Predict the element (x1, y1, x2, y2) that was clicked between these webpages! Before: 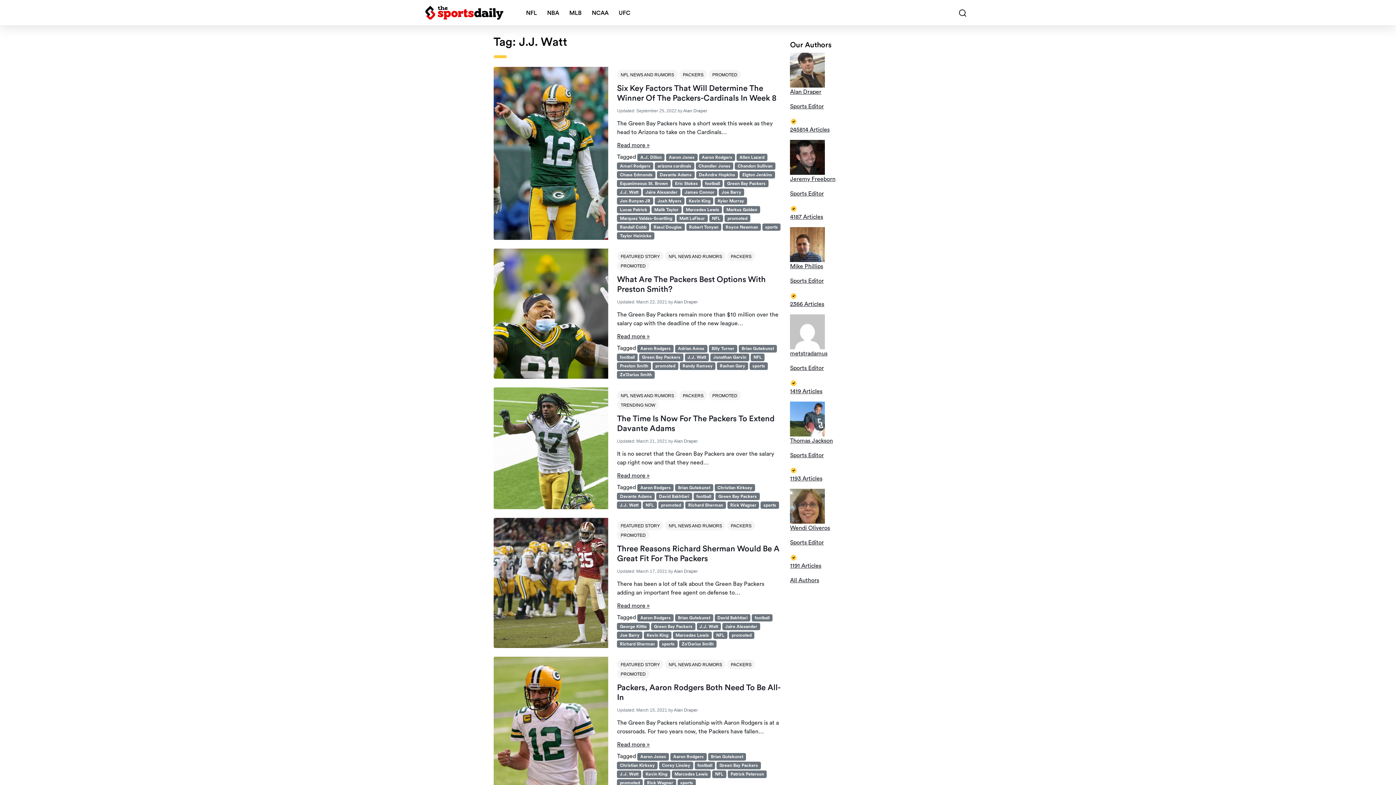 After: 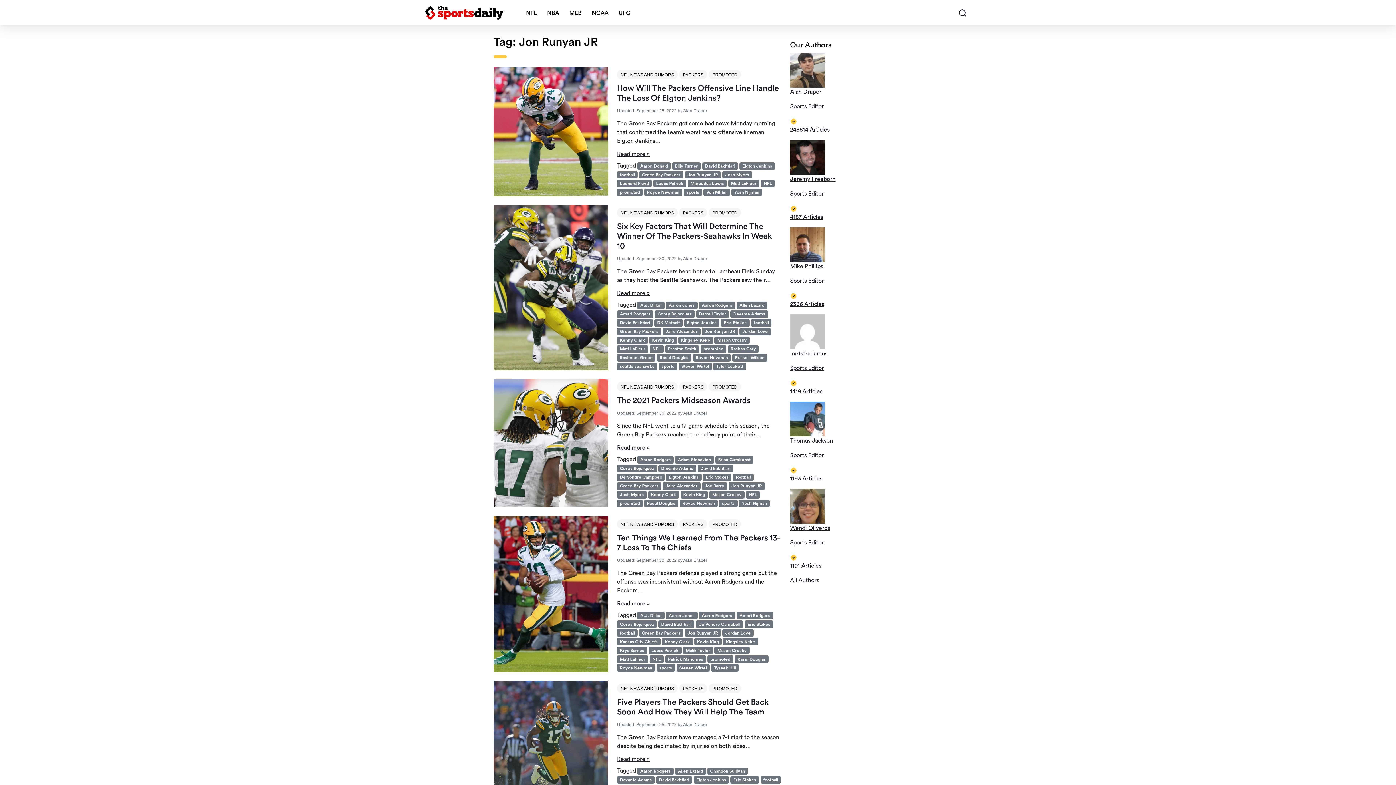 Action: bbox: (617, 197, 653, 204) label: Jon Runyan JR